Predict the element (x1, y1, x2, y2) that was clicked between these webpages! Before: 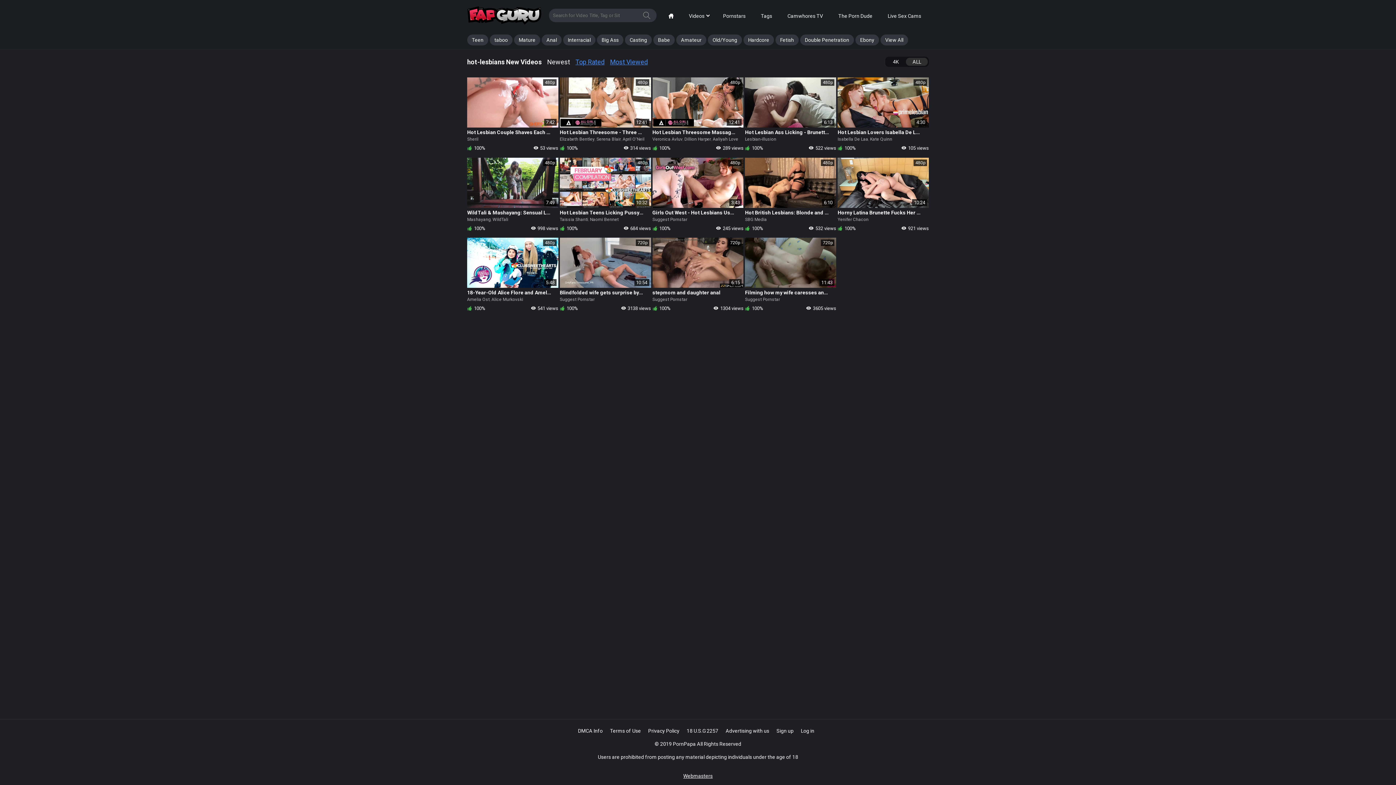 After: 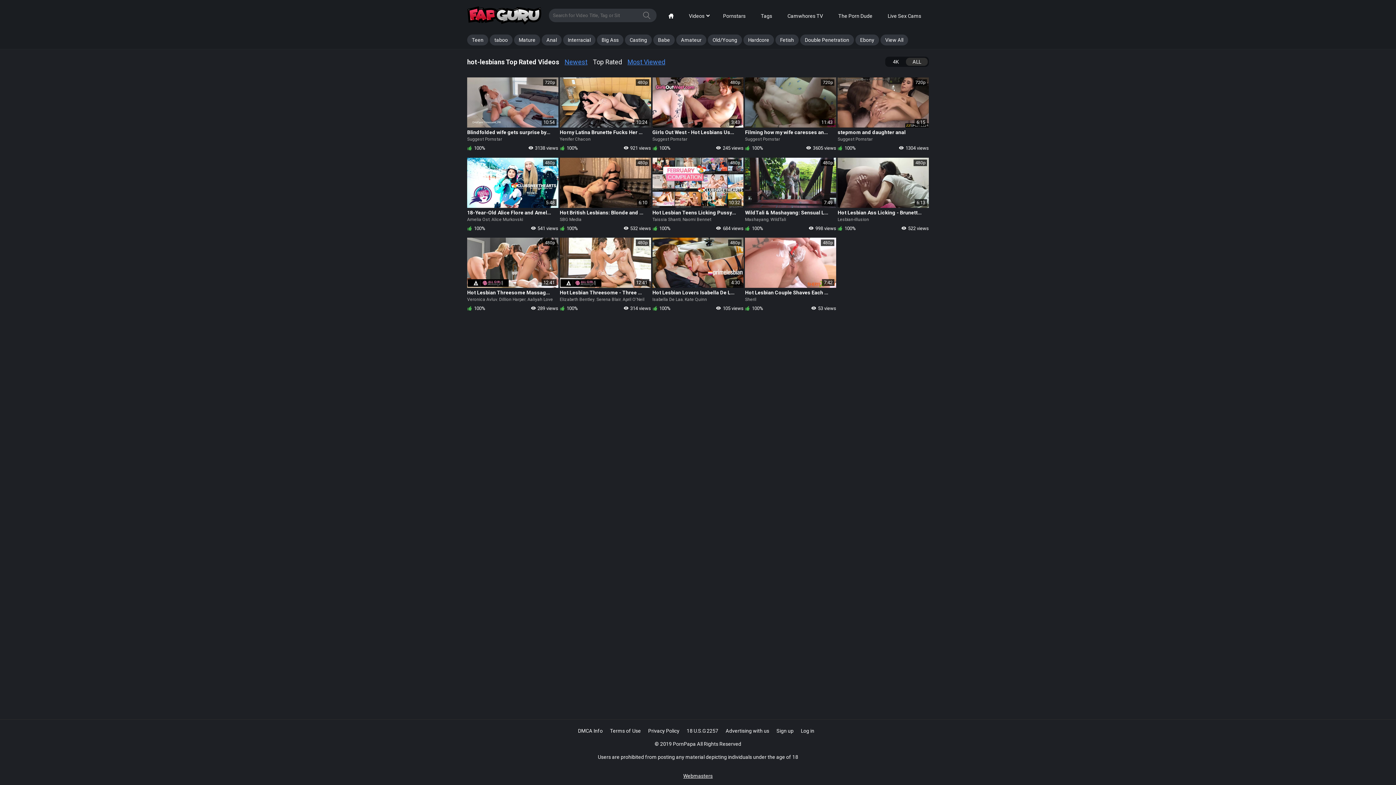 Action: bbox: (575, 58, 604, 65) label: Top Rated